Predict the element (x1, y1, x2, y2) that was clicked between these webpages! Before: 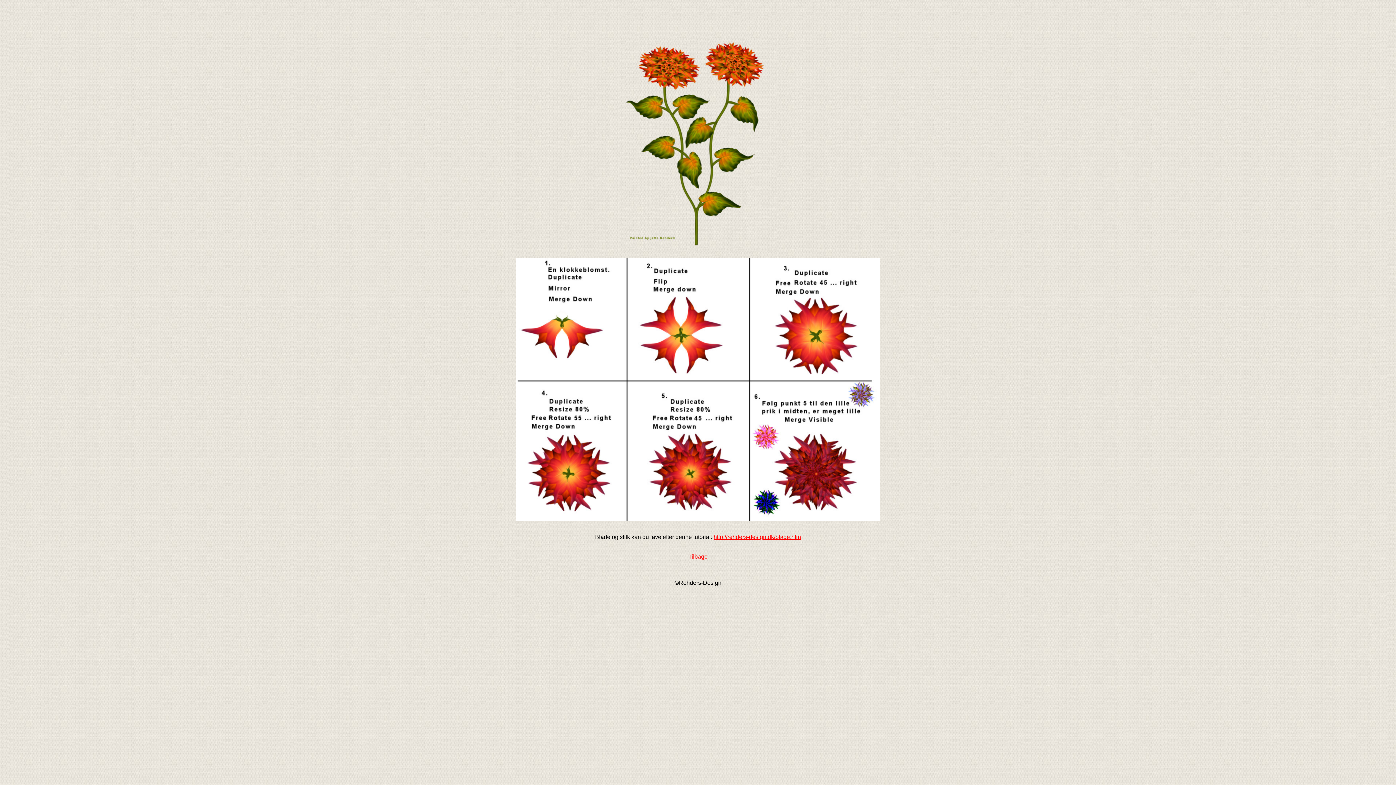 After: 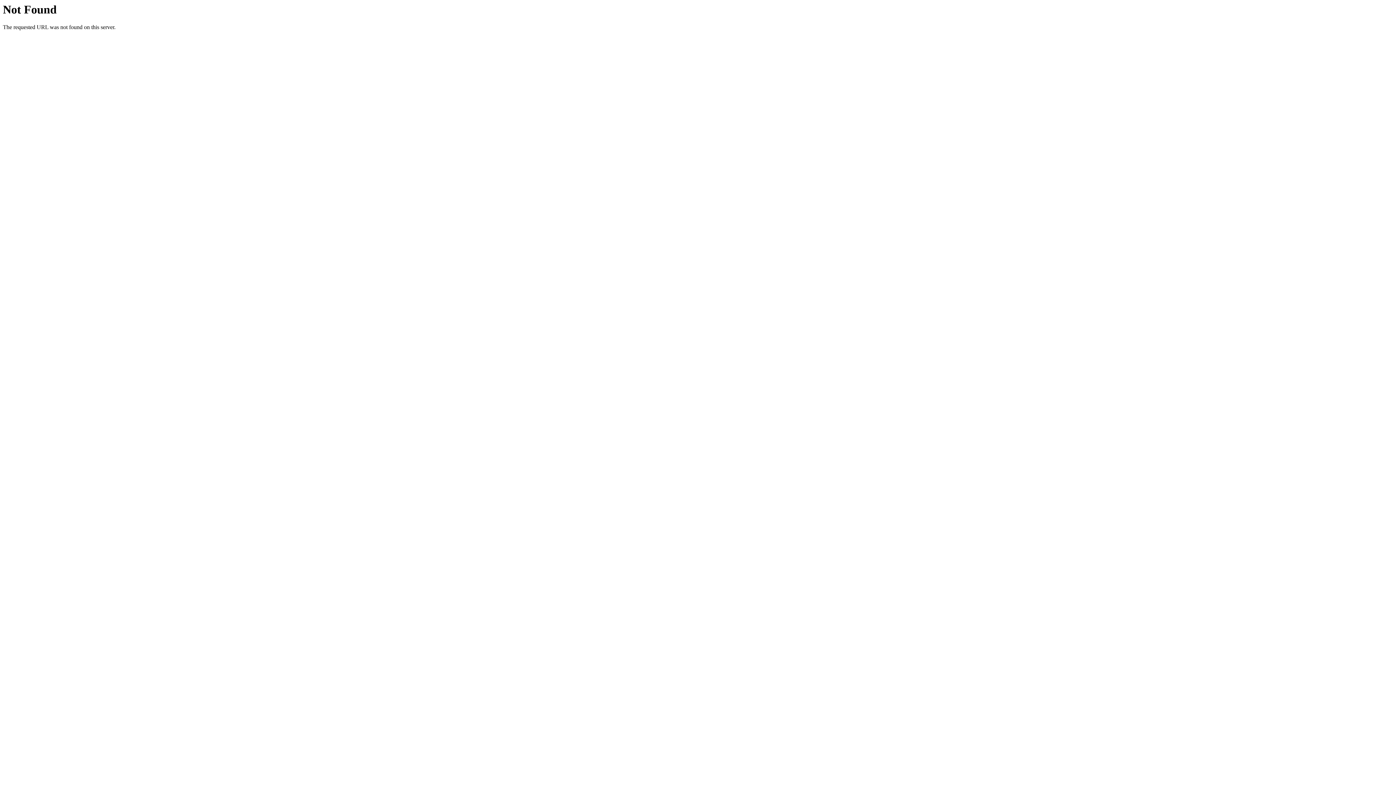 Action: label: http://rehders-design.dk/blade.htm bbox: (713, 534, 801, 540)